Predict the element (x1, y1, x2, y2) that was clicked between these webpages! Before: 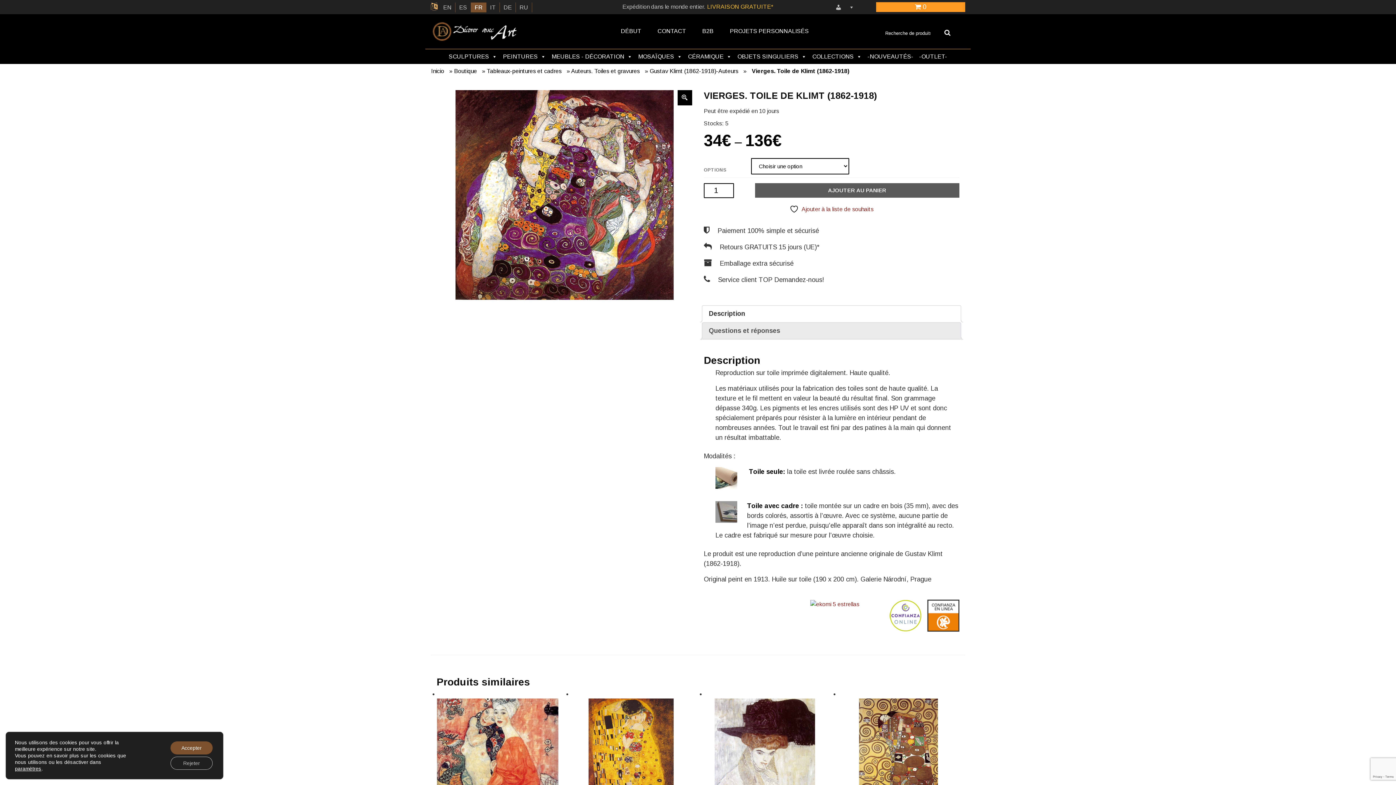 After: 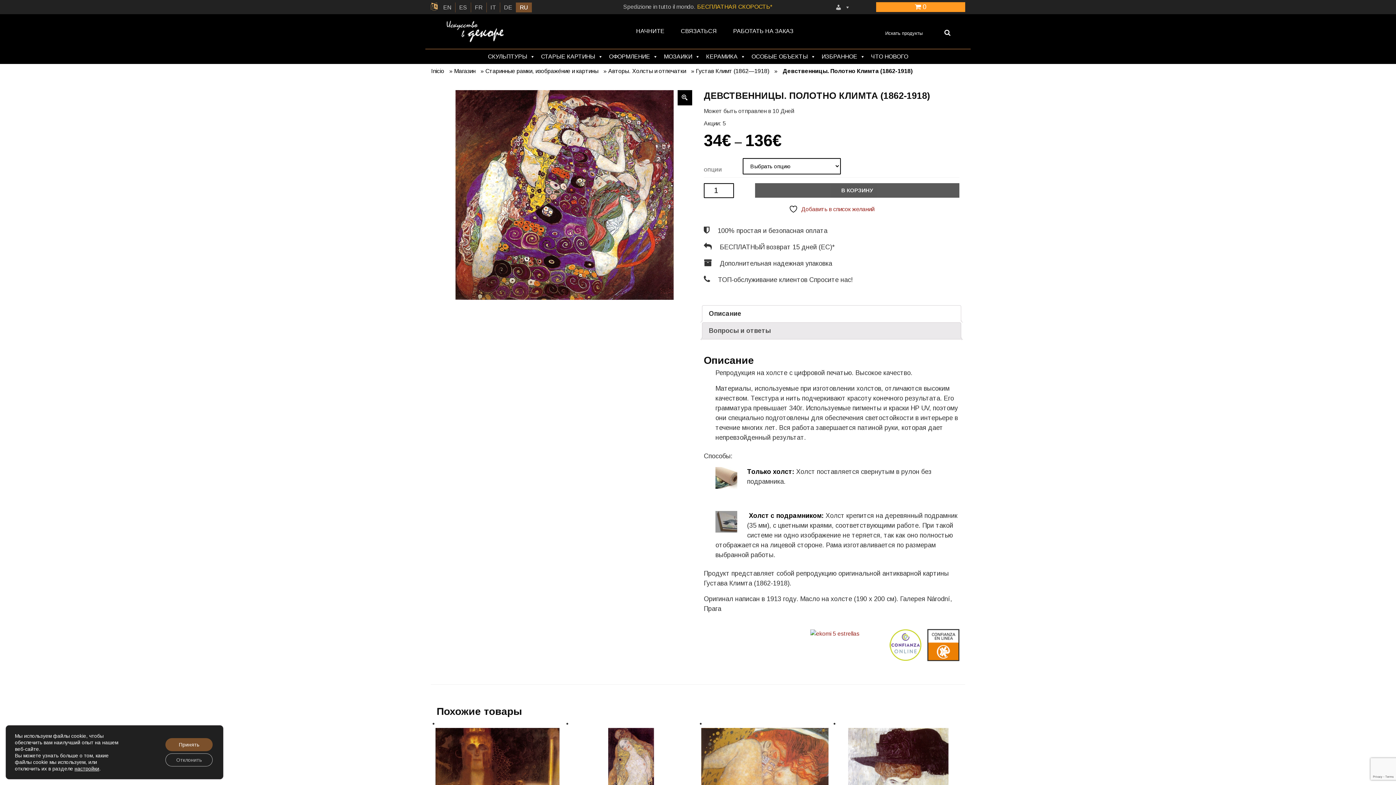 Action: label: RU bbox: (516, 3, 532, 10)